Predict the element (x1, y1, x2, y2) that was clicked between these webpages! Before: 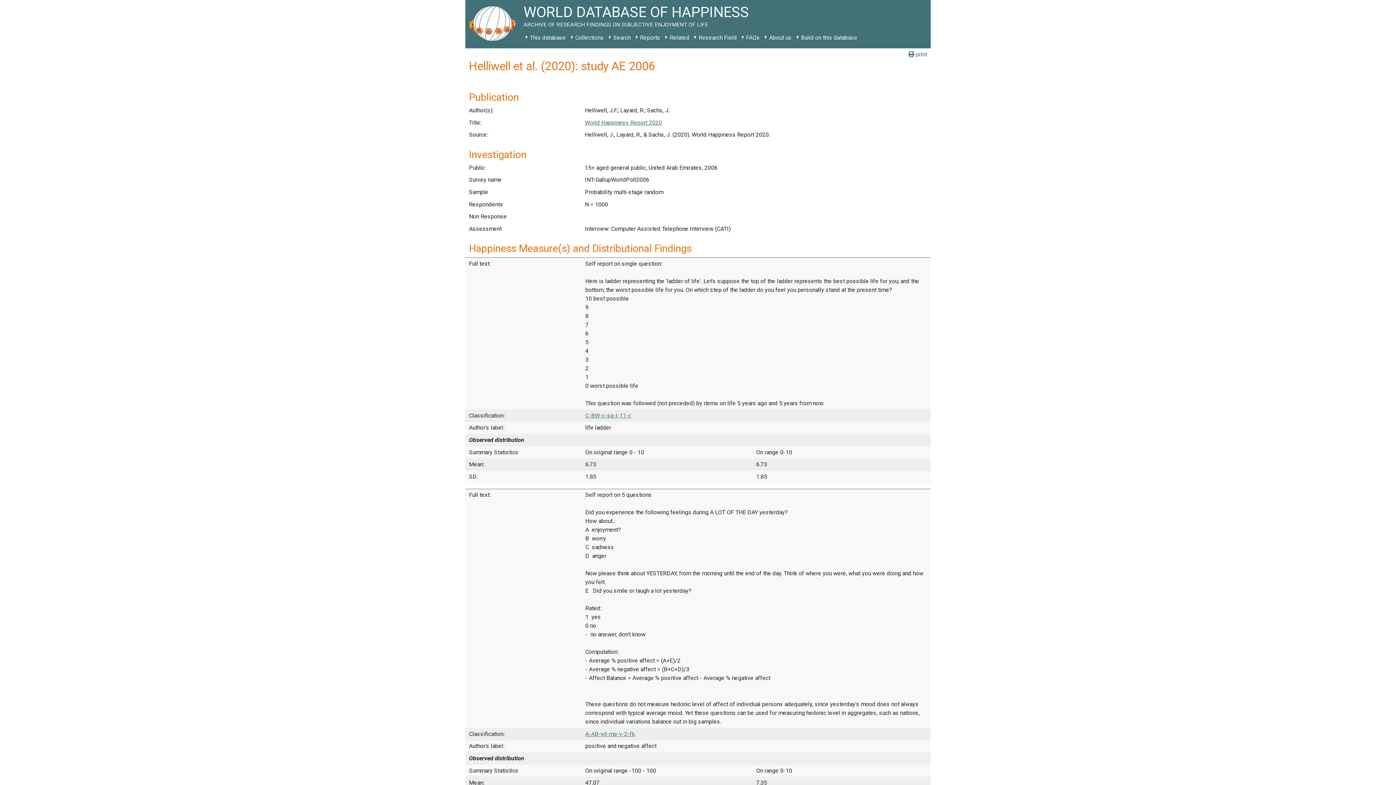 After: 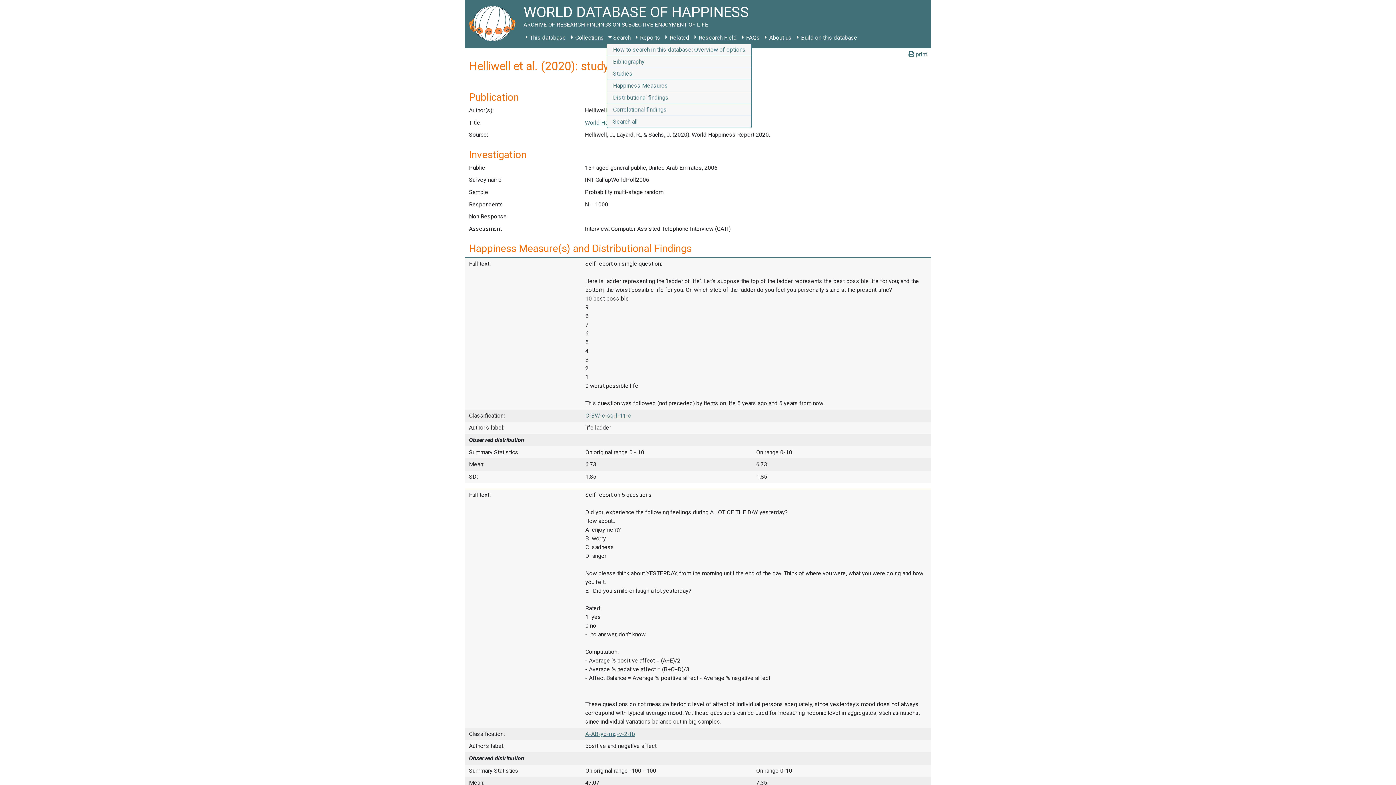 Action: label: Search bbox: (606, 31, 633, 44)